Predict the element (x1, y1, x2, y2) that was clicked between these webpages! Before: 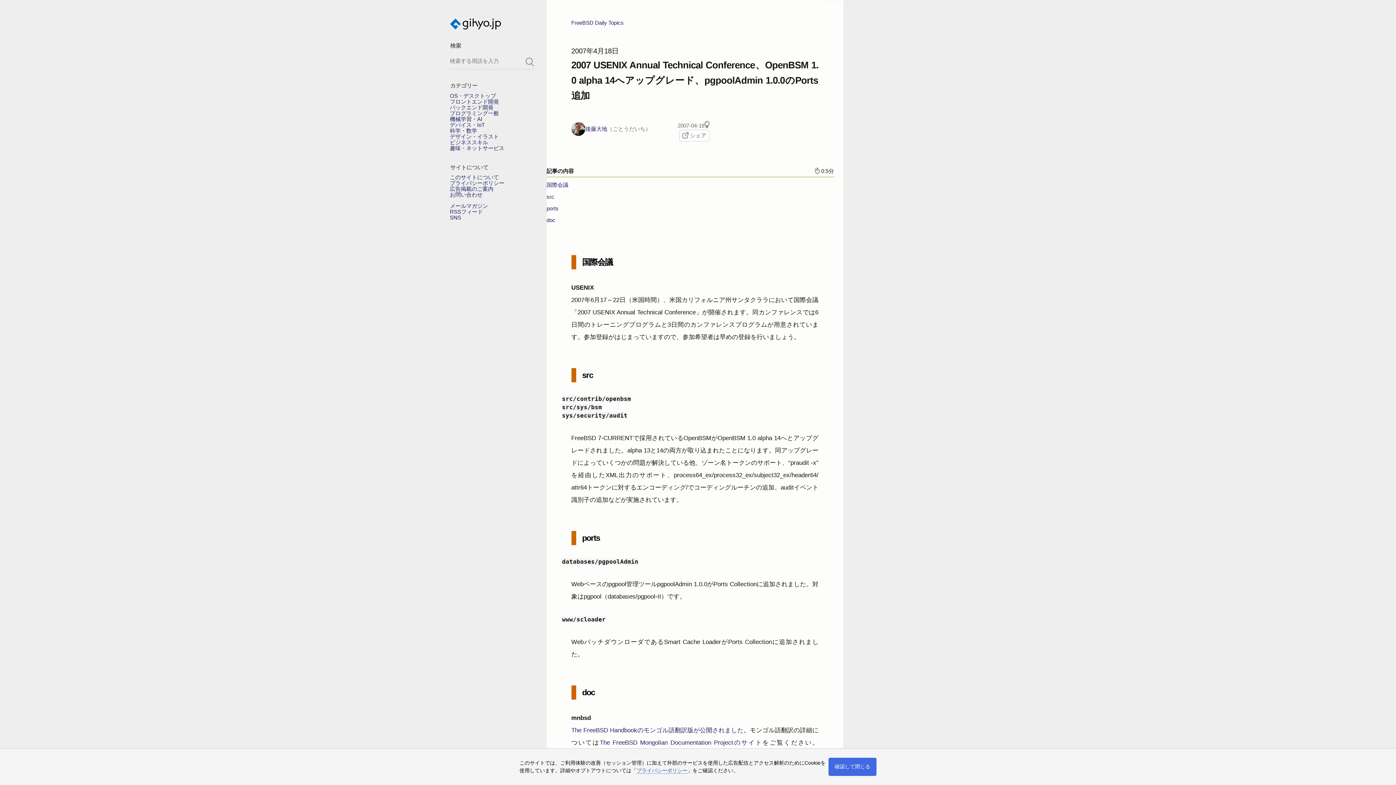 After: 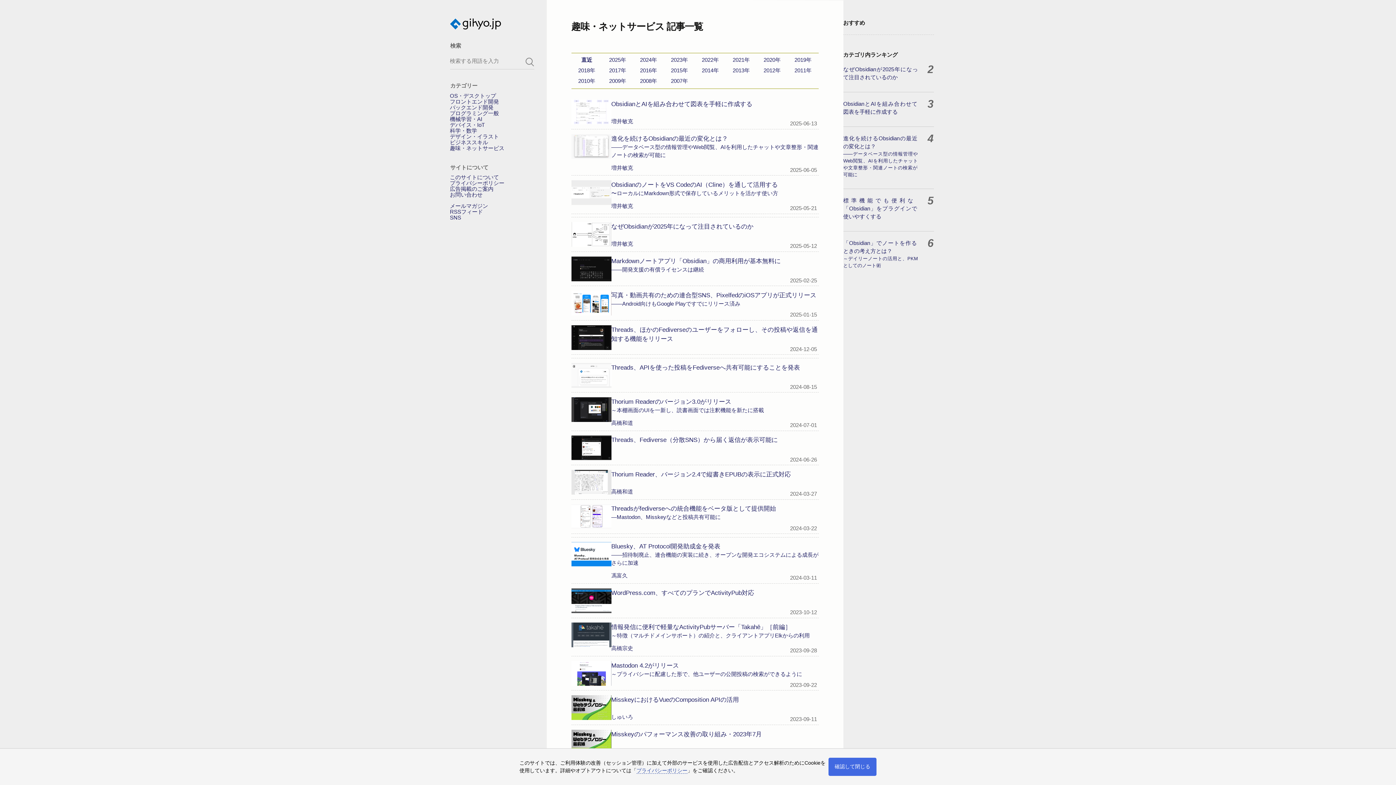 Action: label: 趣味・ネットサービス bbox: (450, 145, 504, 151)